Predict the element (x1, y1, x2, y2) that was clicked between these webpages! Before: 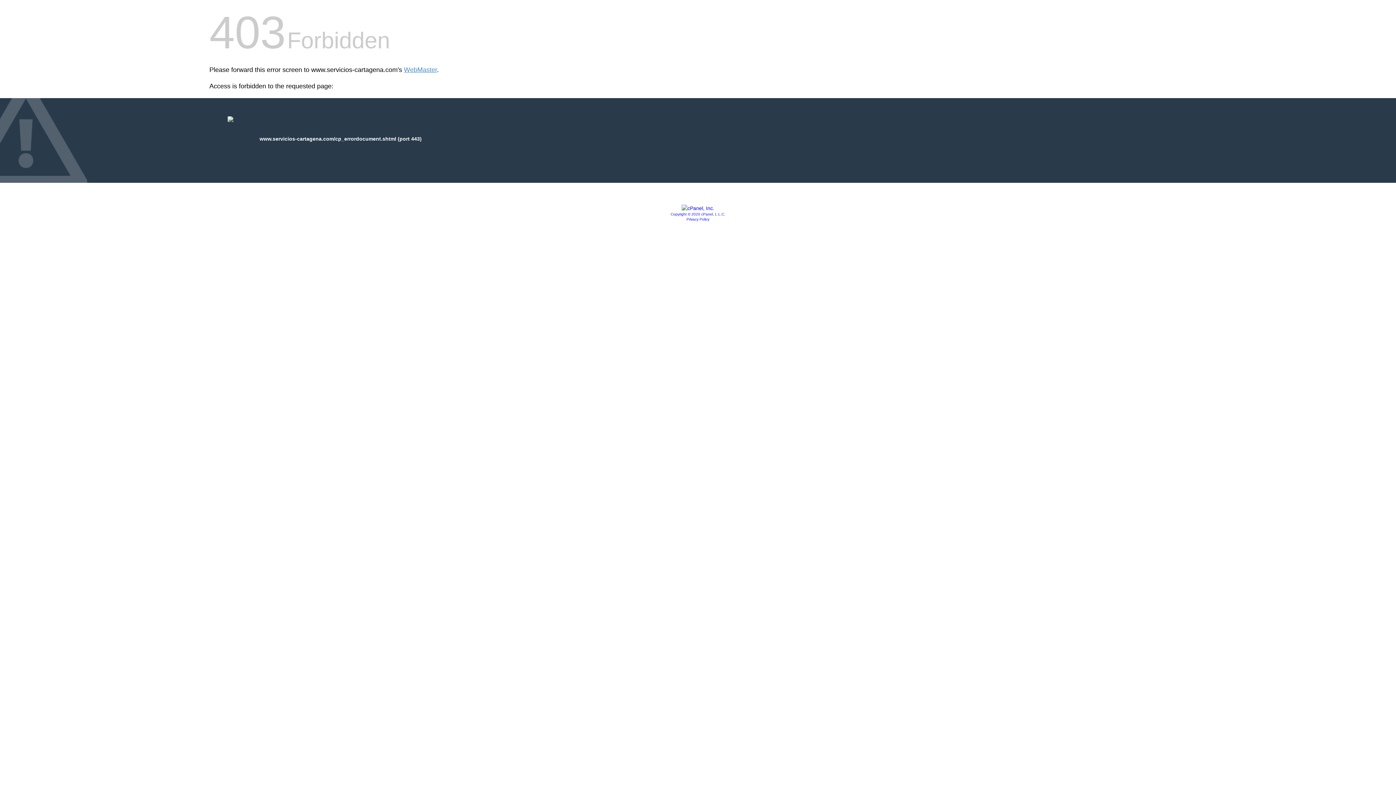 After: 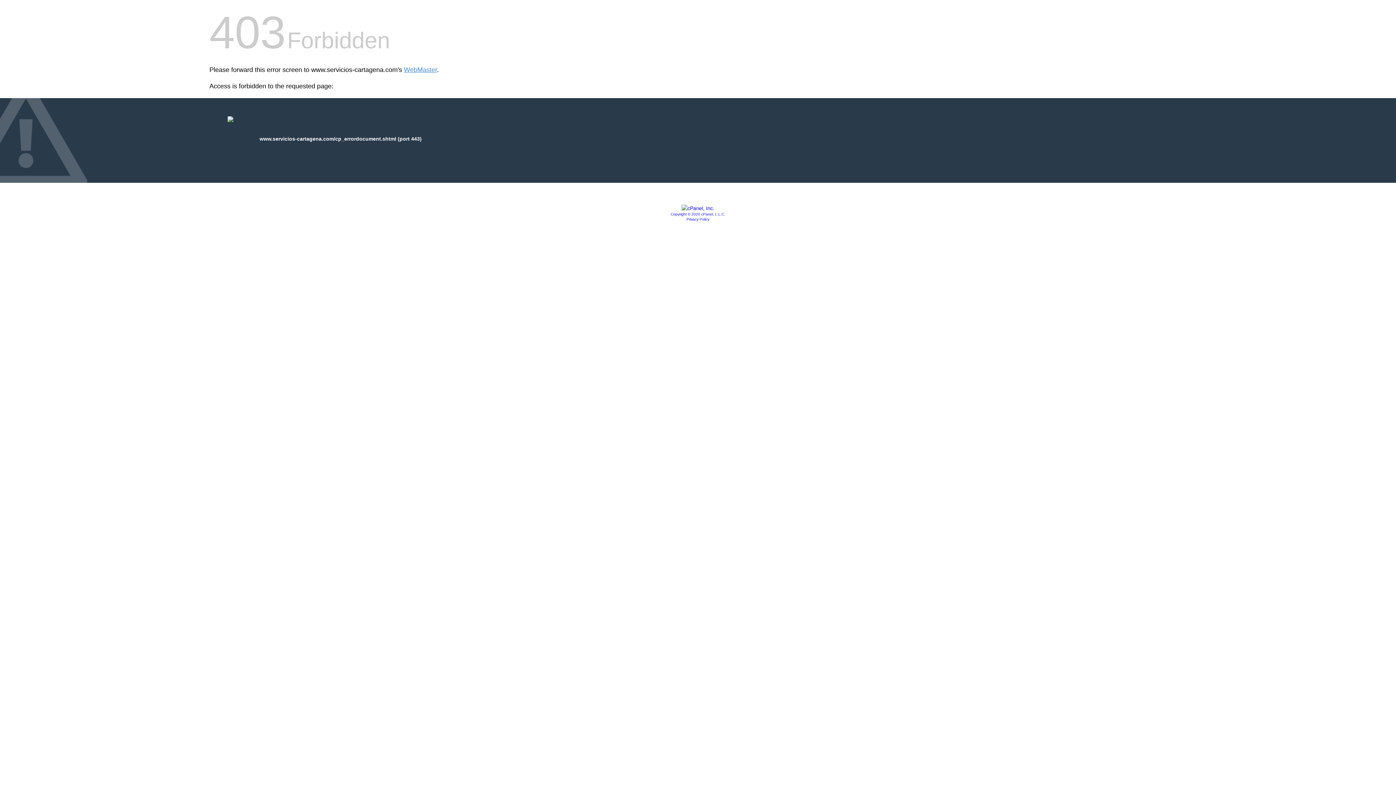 Action: bbox: (681, 205, 714, 211)